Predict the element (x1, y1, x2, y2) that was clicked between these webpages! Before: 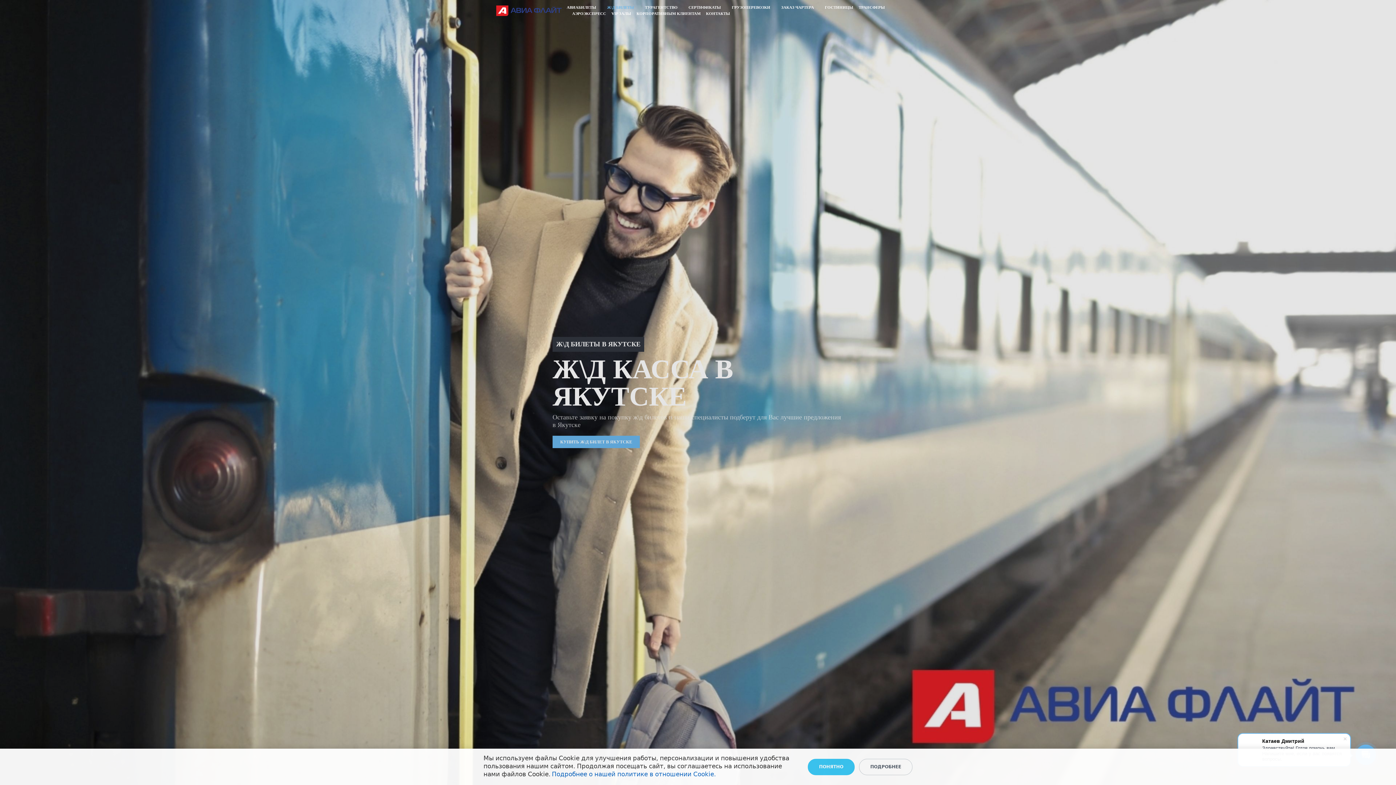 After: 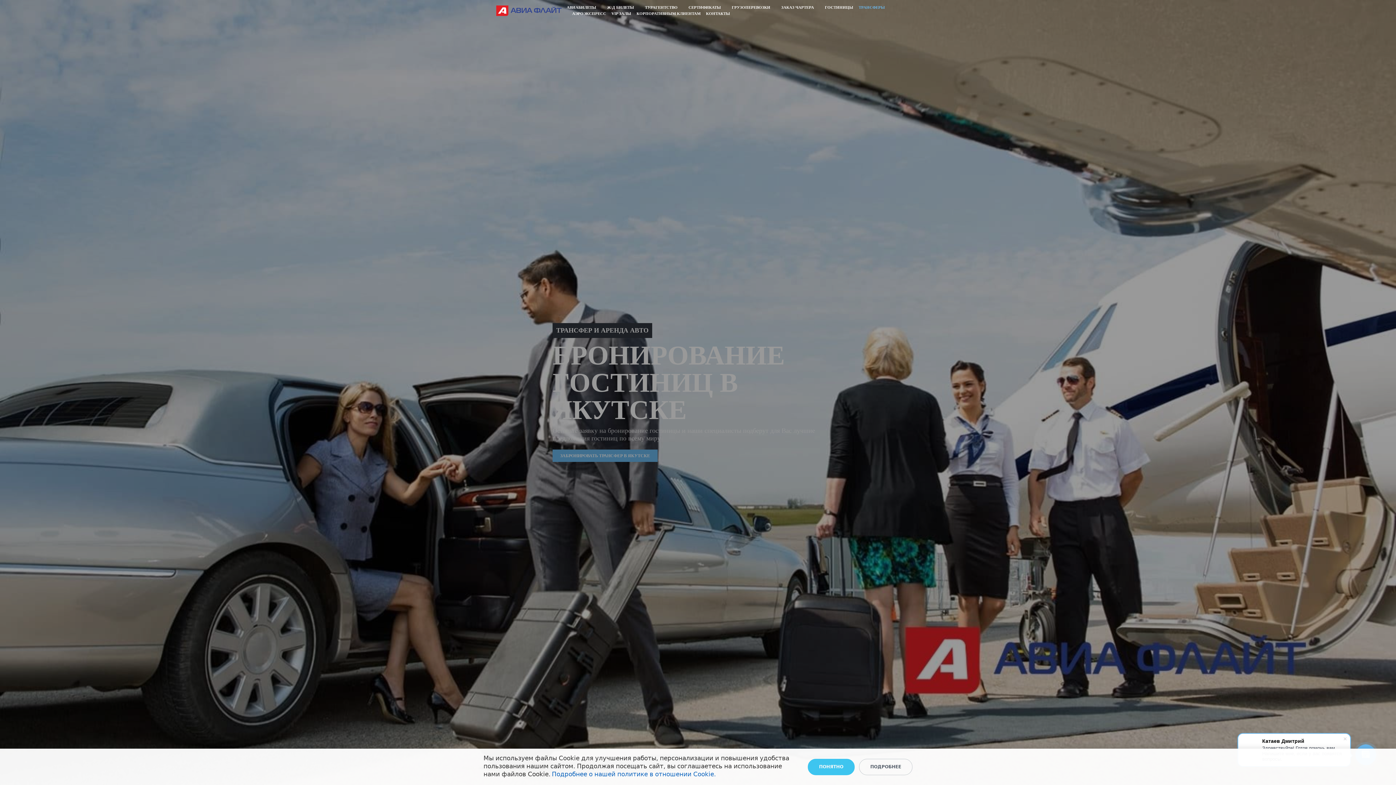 Action: bbox: (858, 4, 885, 10) label: ТРАНСФЕРЫ